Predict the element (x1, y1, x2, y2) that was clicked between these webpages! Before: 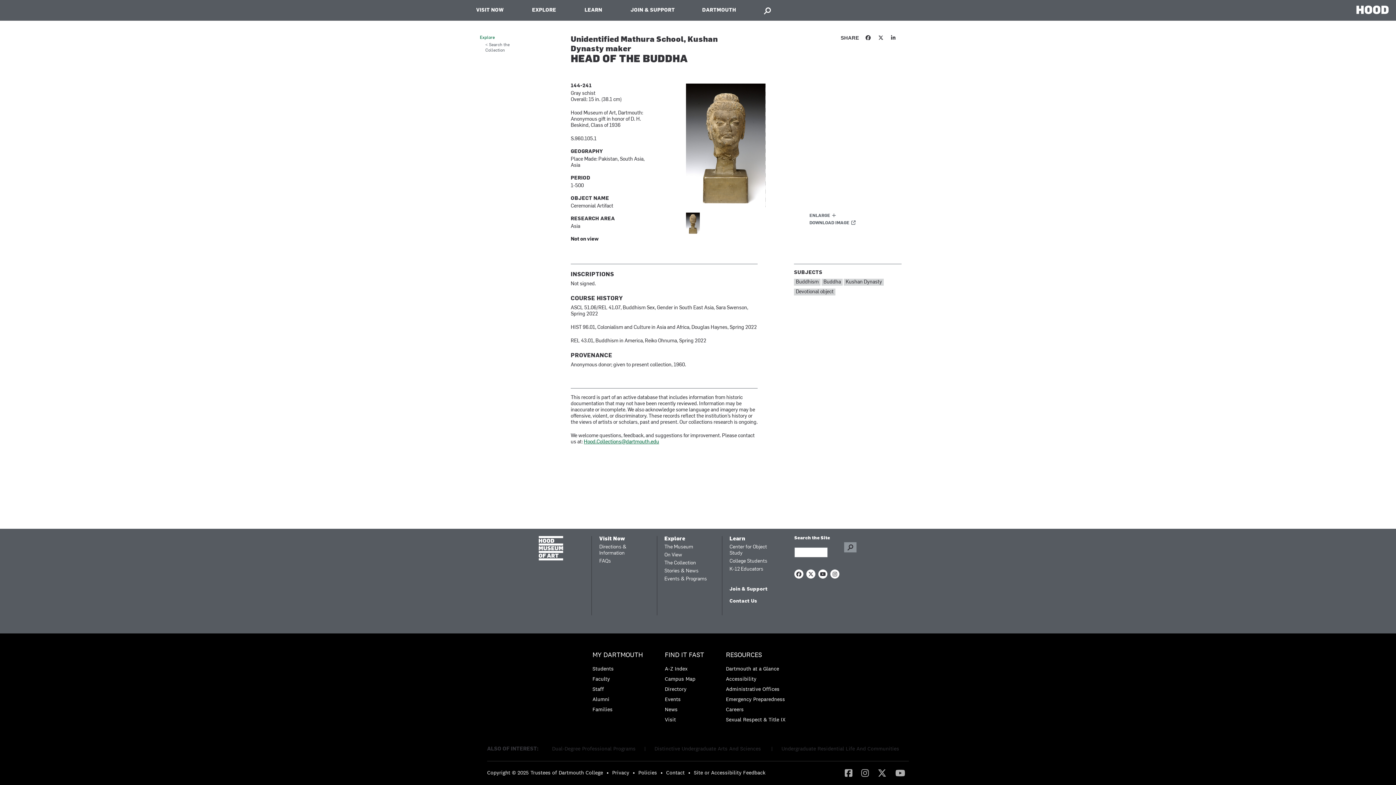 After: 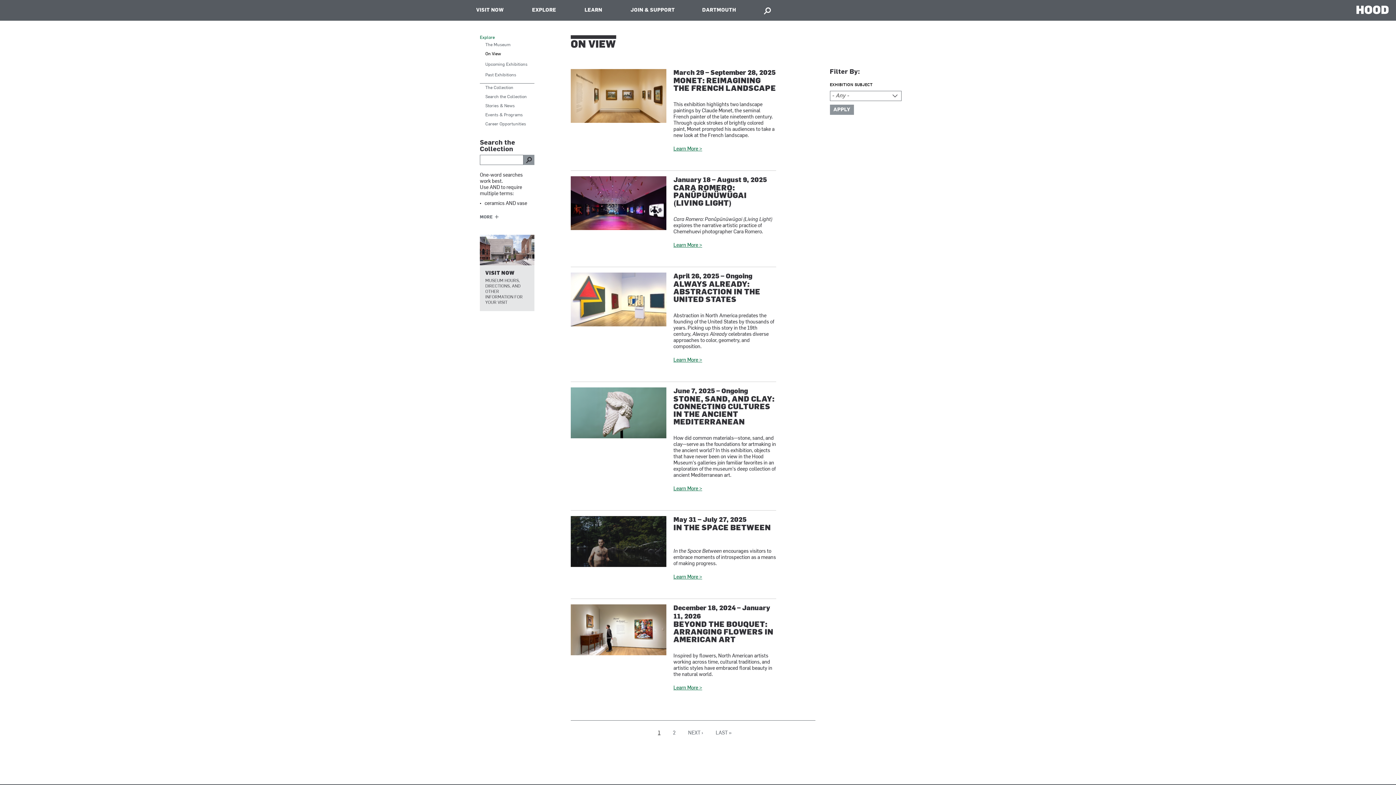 Action: label: On View bbox: (664, 552, 709, 558)